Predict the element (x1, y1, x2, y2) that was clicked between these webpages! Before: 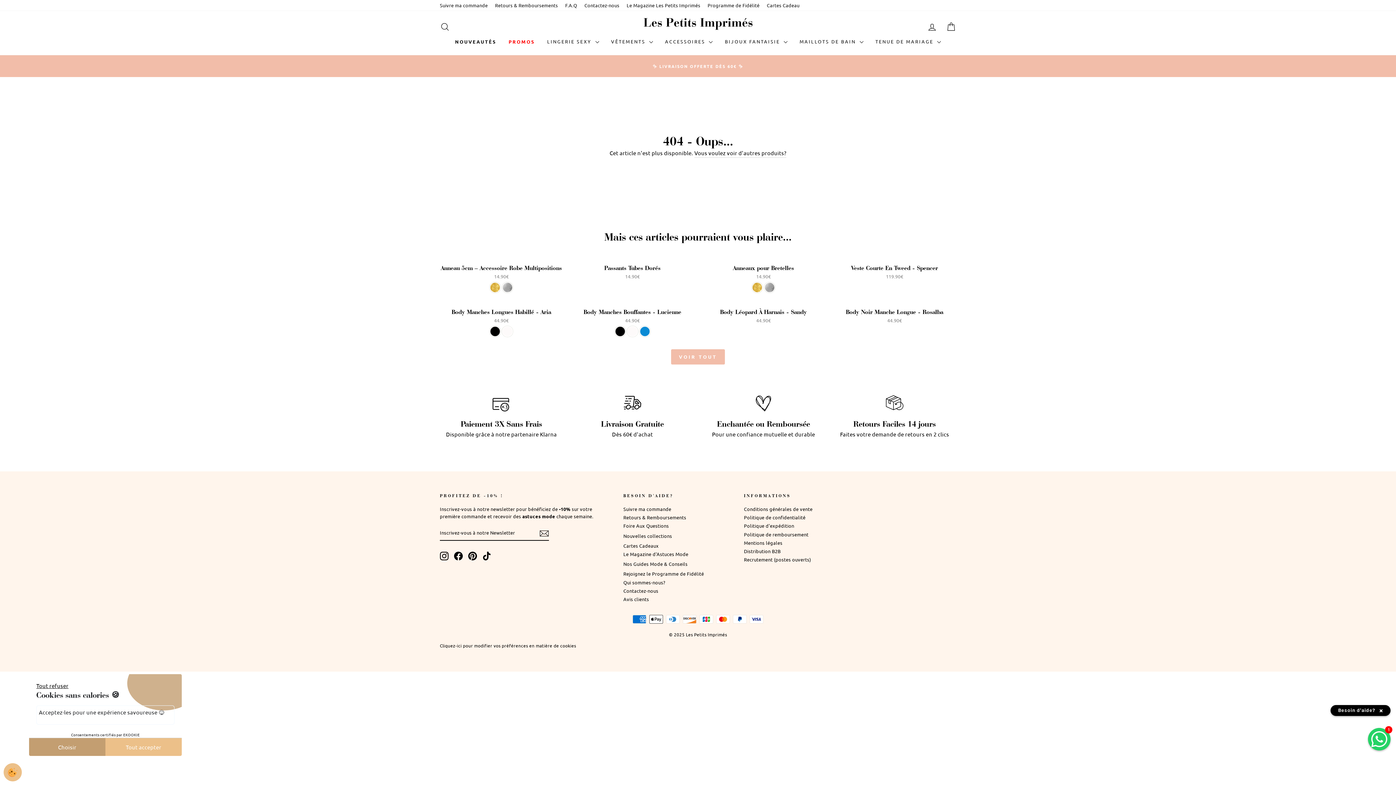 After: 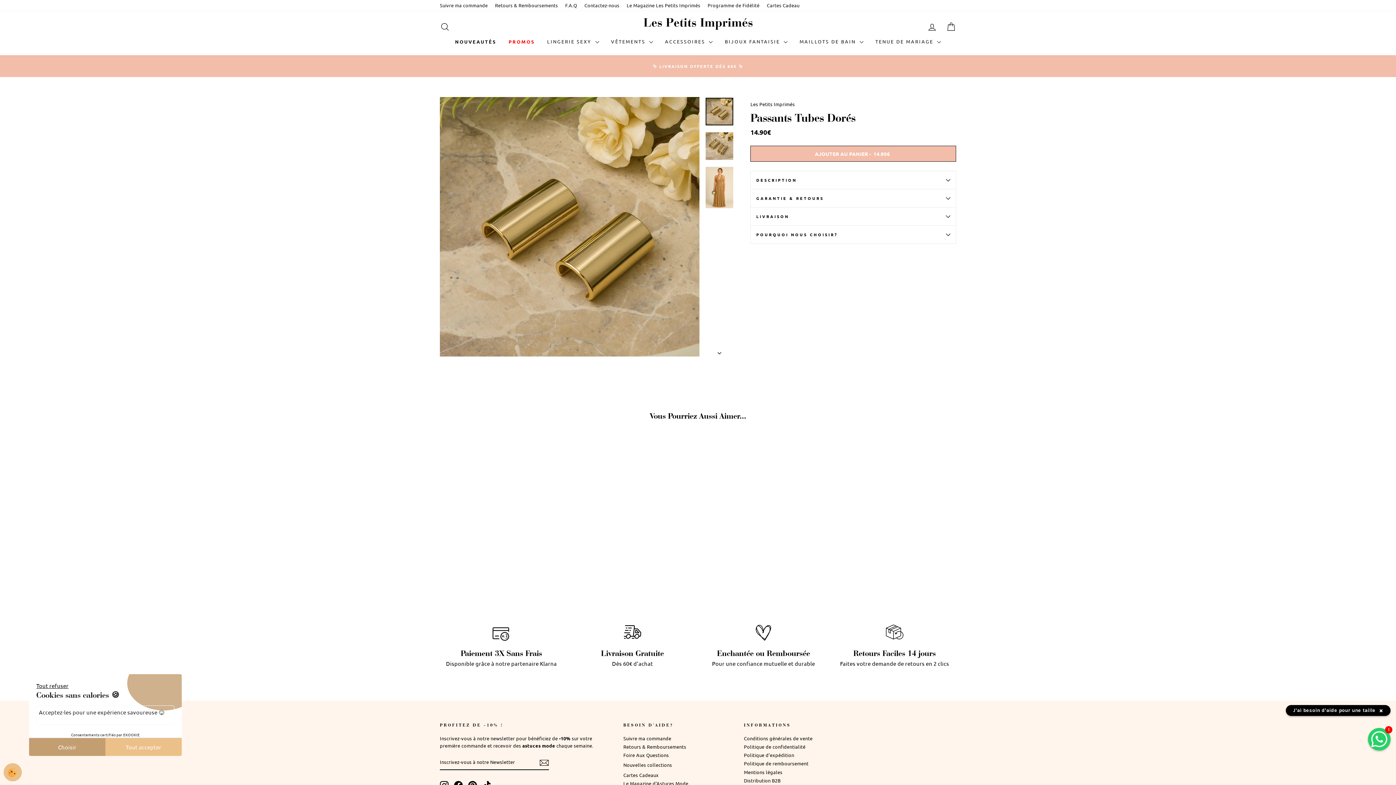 Action: bbox: (571, 261, 694, 282) label: Passants Tubes Dorés
14.90€